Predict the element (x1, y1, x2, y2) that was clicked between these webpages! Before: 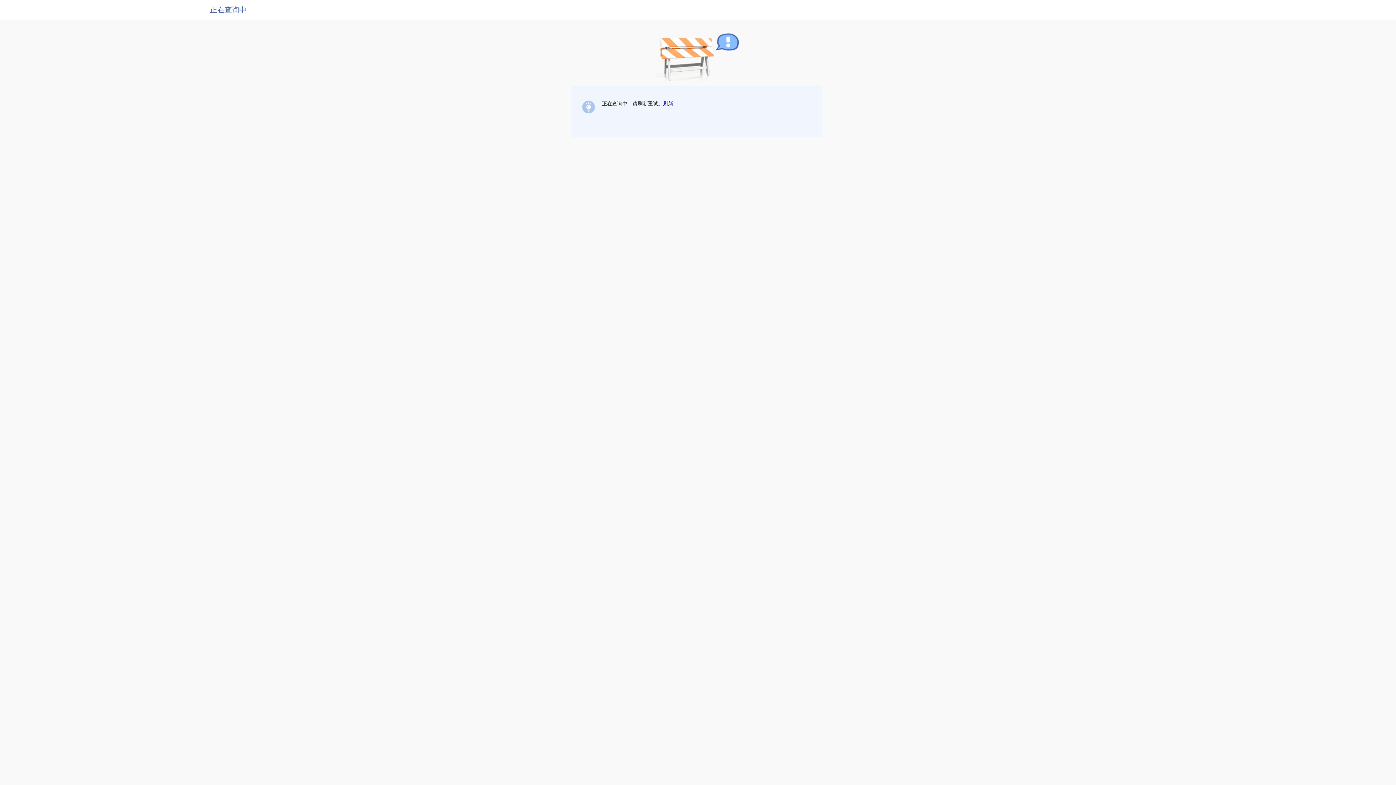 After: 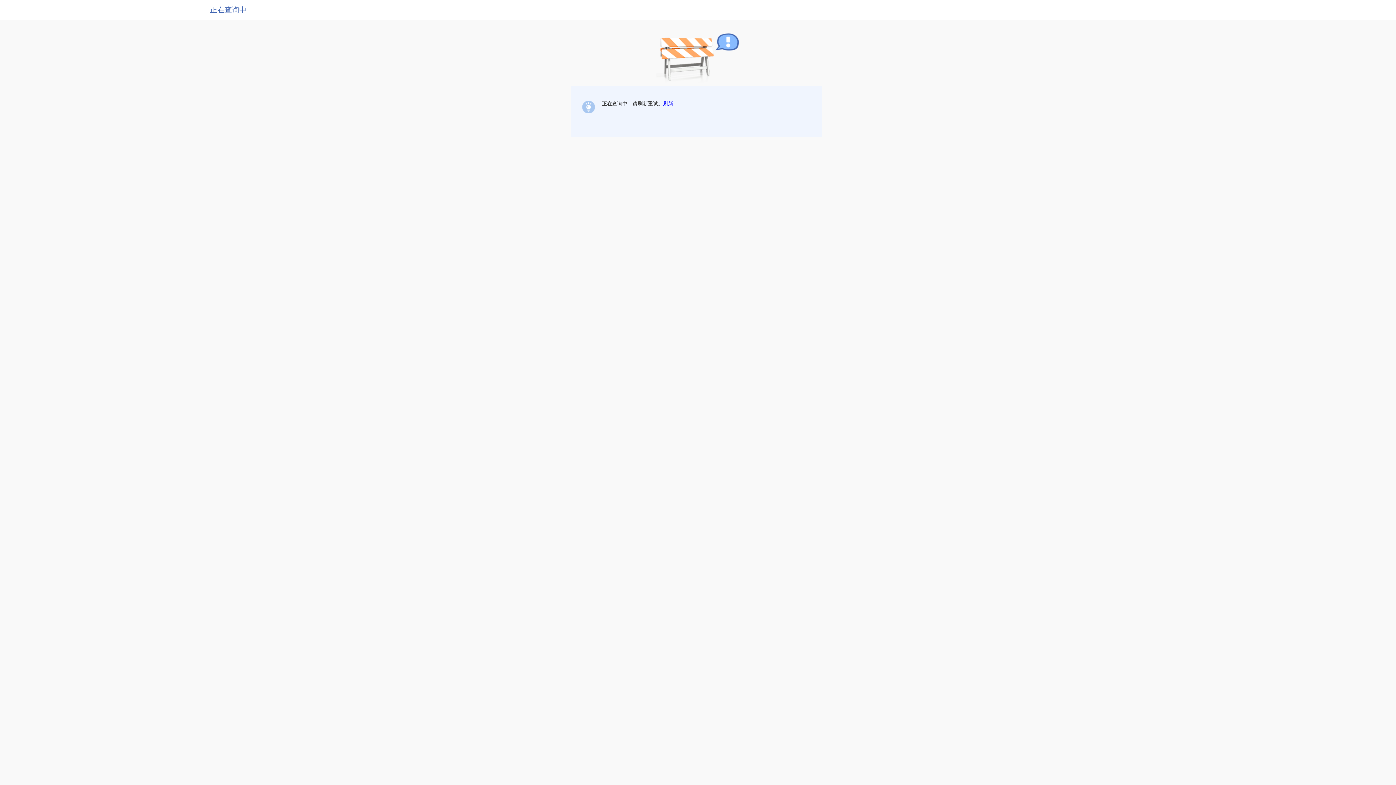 Action: label: 刷新 bbox: (663, 100, 673, 106)